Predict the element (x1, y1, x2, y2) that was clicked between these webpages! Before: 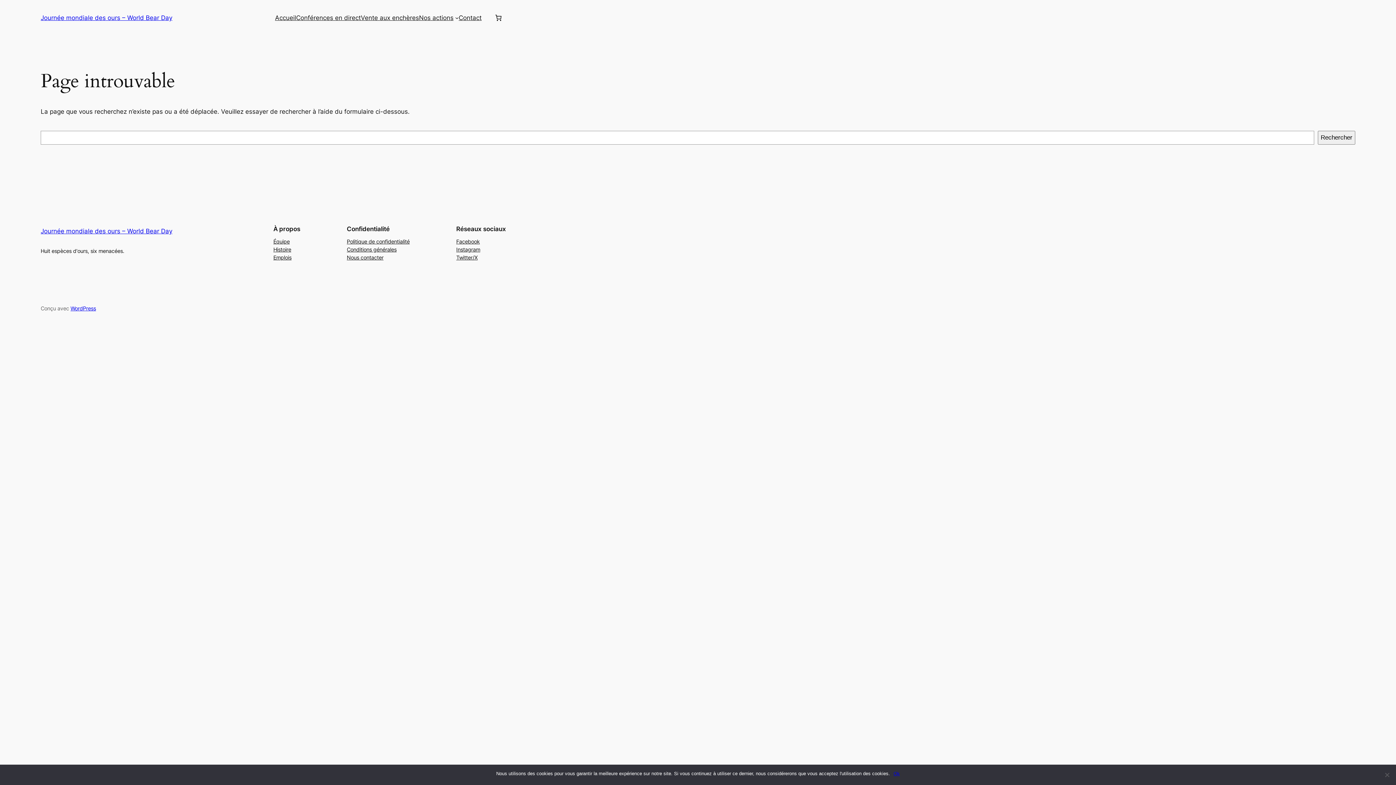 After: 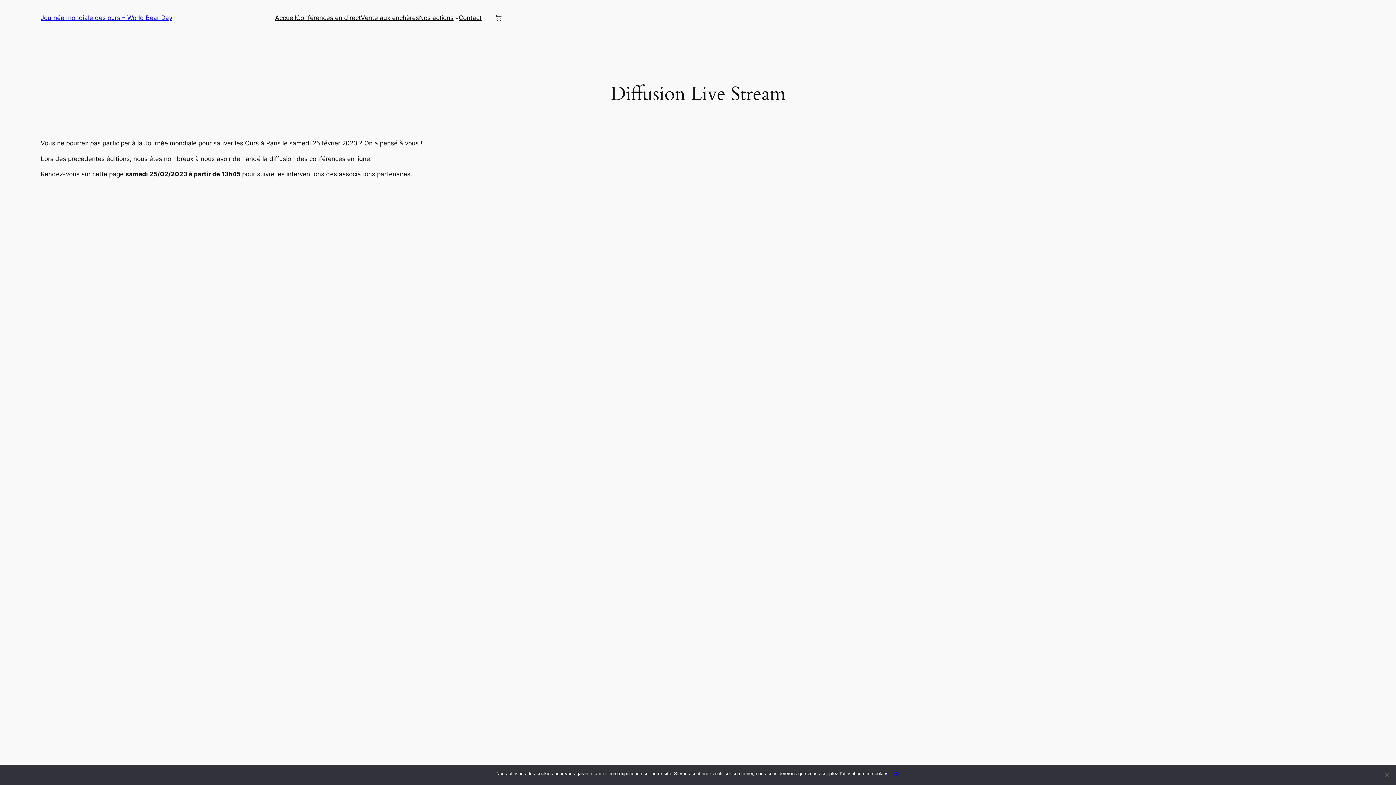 Action: label: Conférences en direct bbox: (296, 13, 360, 22)